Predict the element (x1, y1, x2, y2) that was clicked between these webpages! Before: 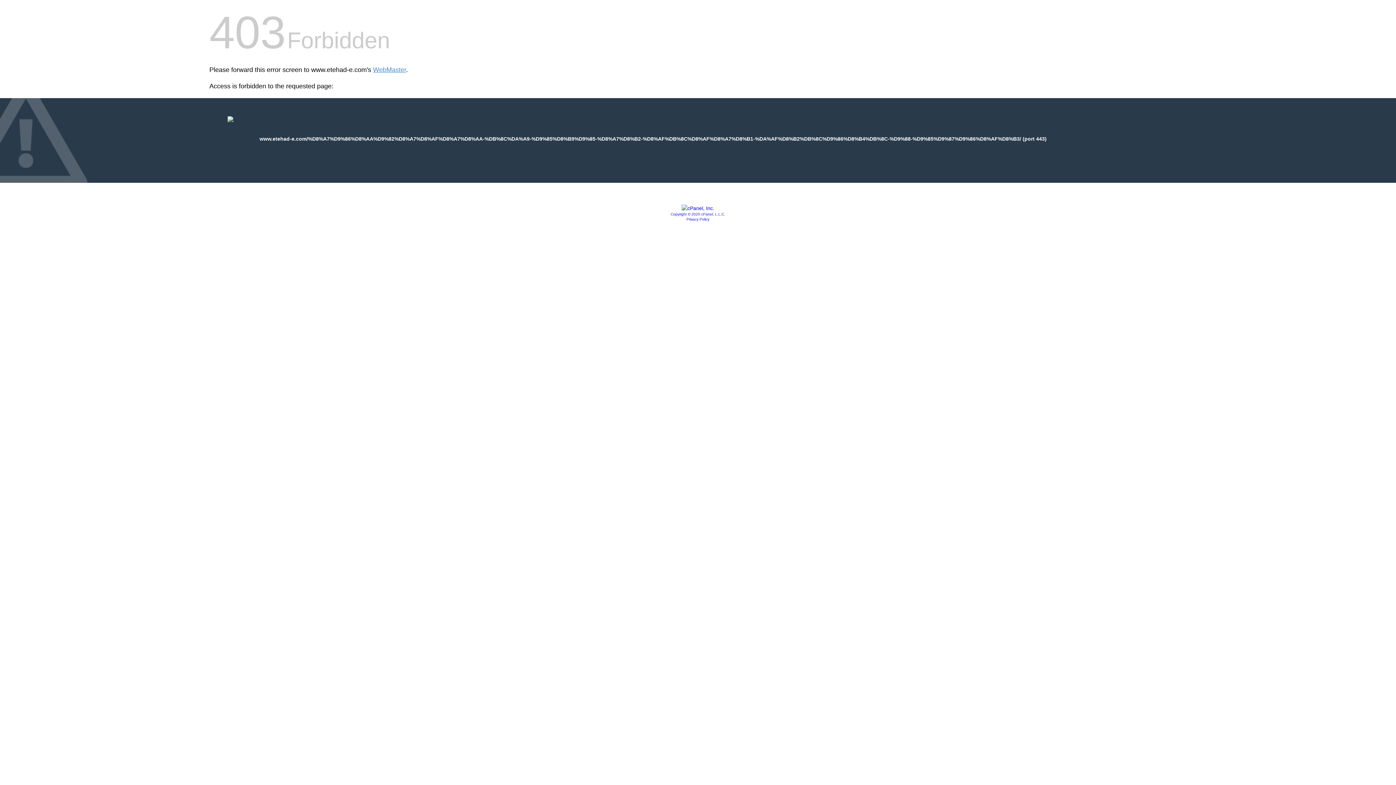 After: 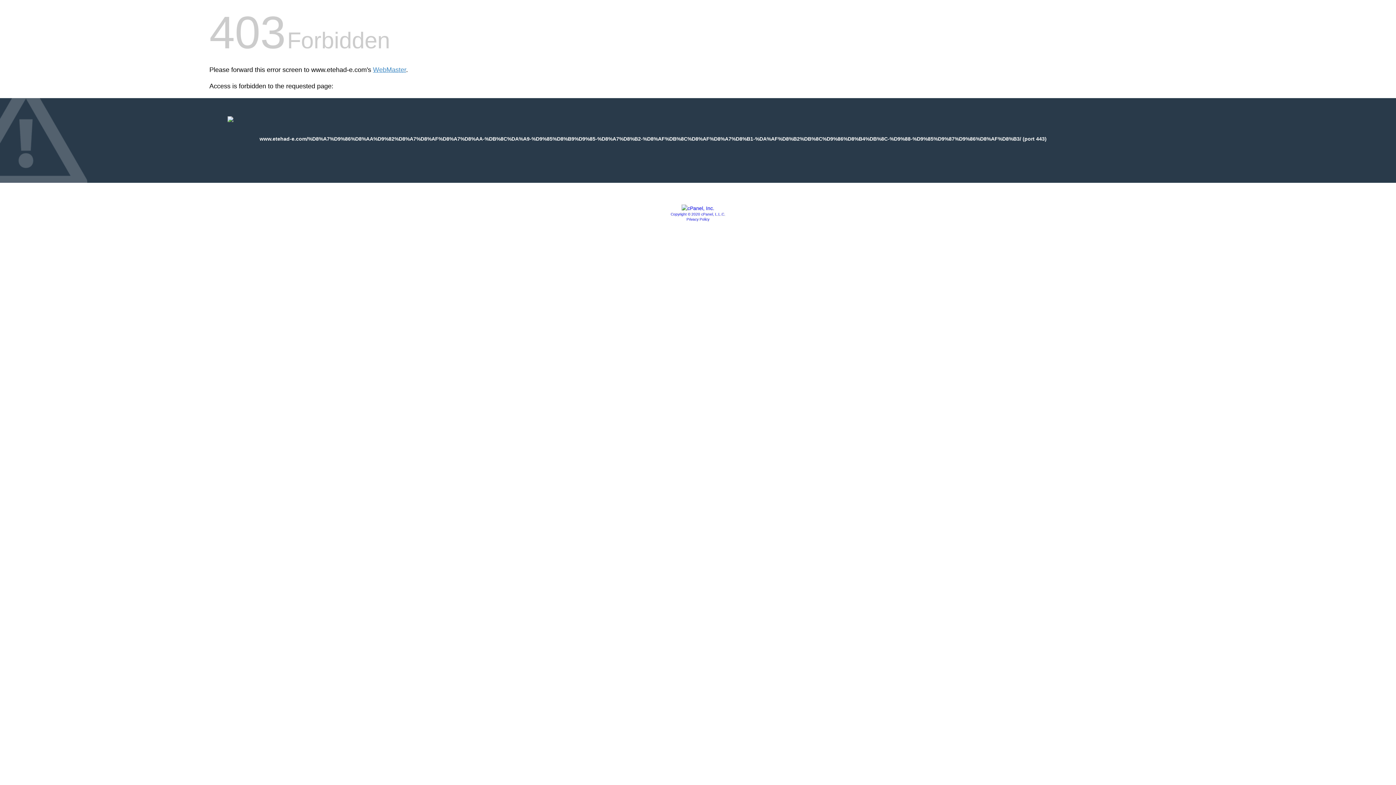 Action: bbox: (681, 205, 714, 211)